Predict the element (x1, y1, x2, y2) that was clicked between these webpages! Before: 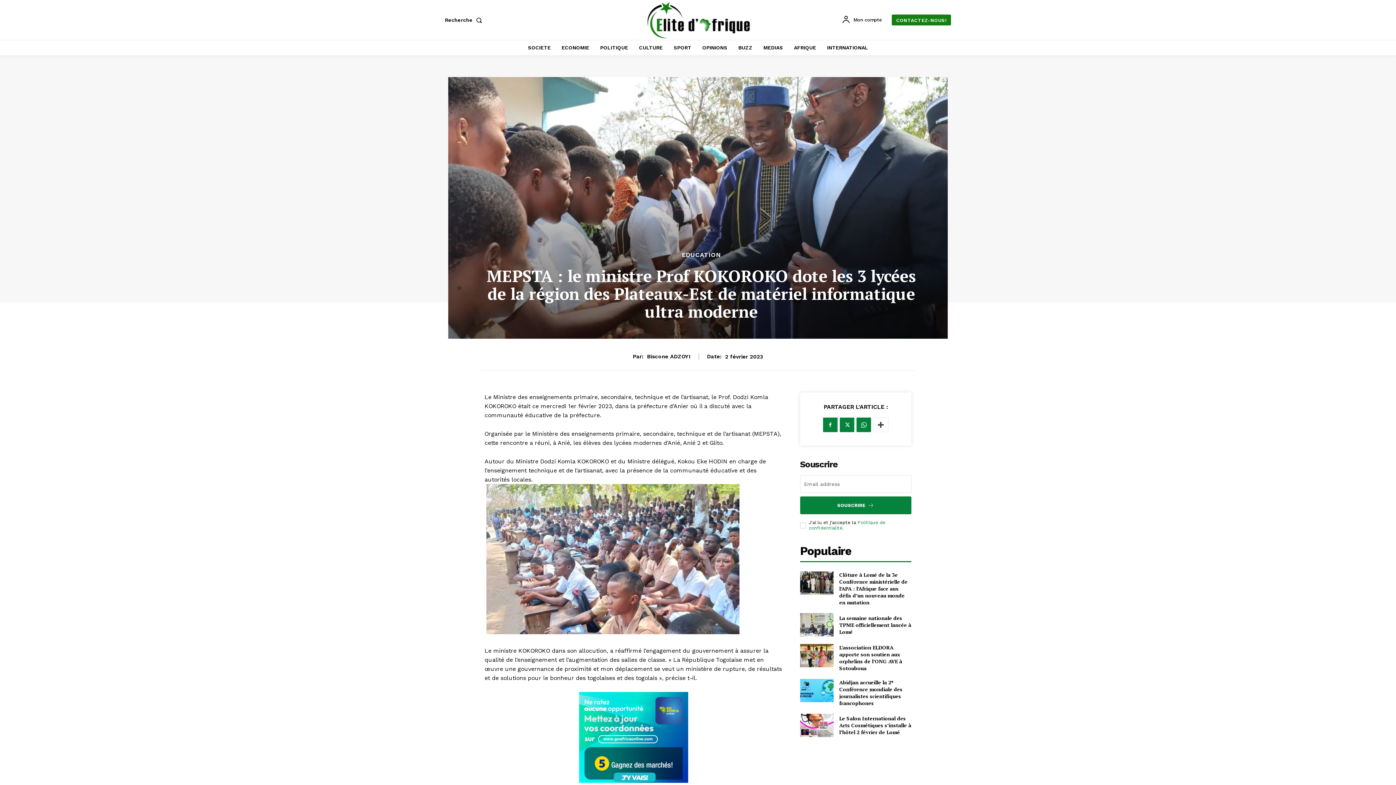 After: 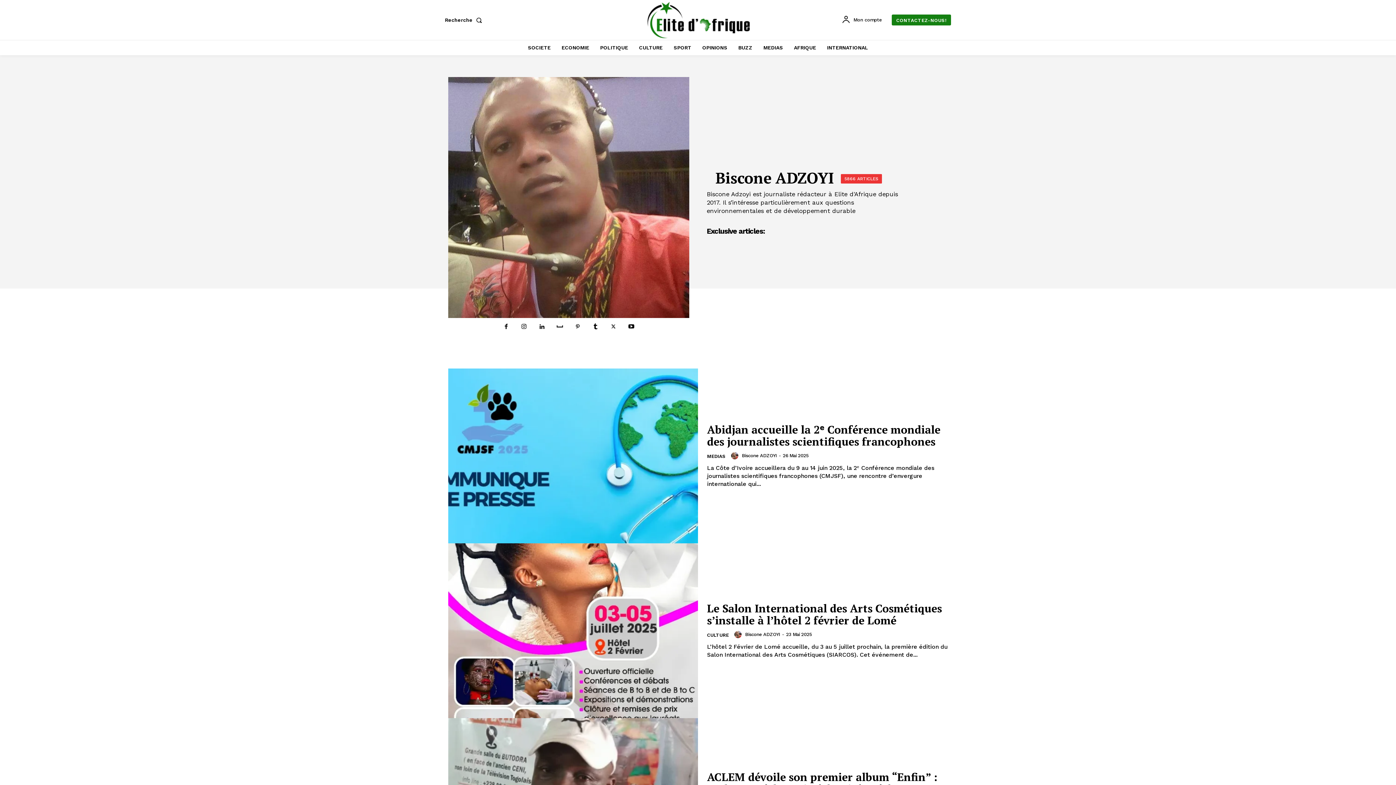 Action: bbox: (647, 353, 690, 360) label: Biscone ADZOYI